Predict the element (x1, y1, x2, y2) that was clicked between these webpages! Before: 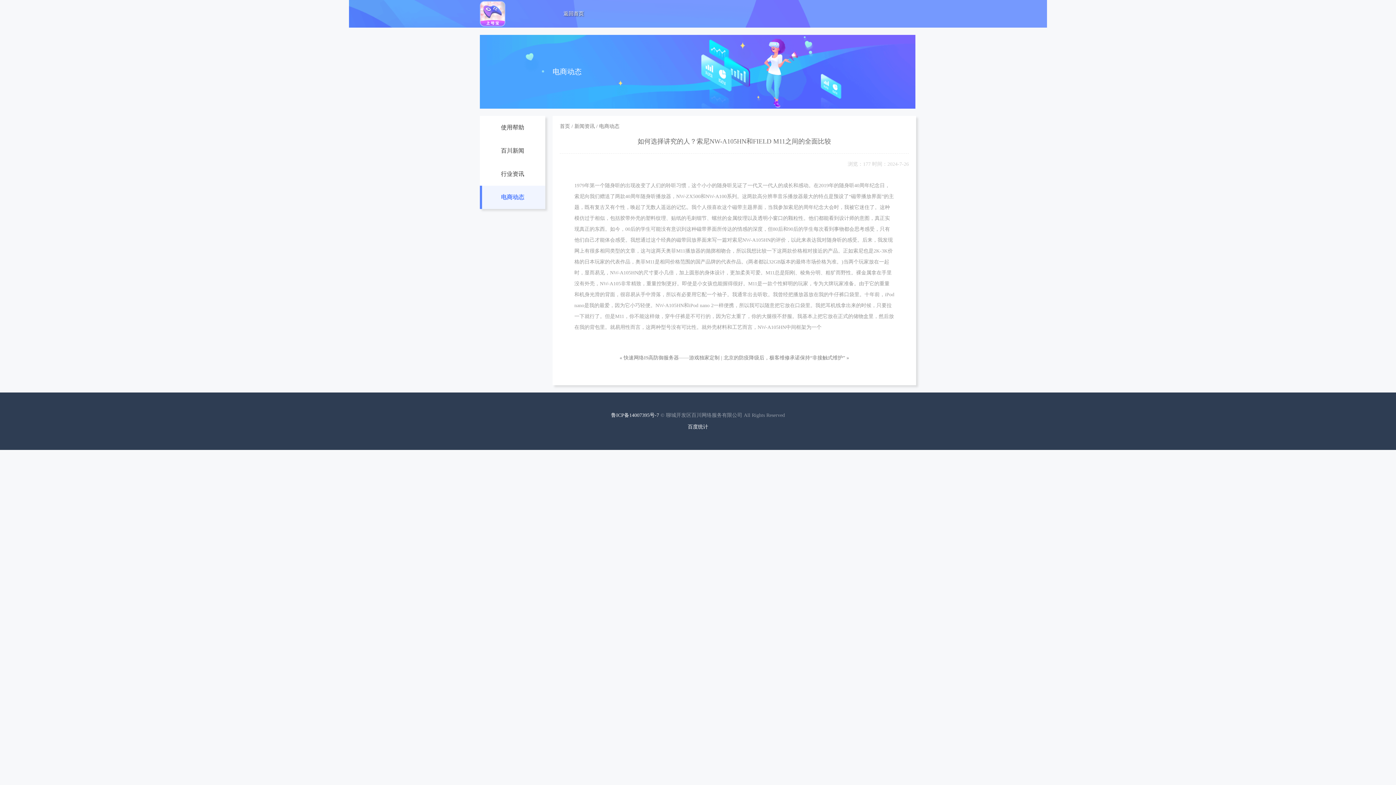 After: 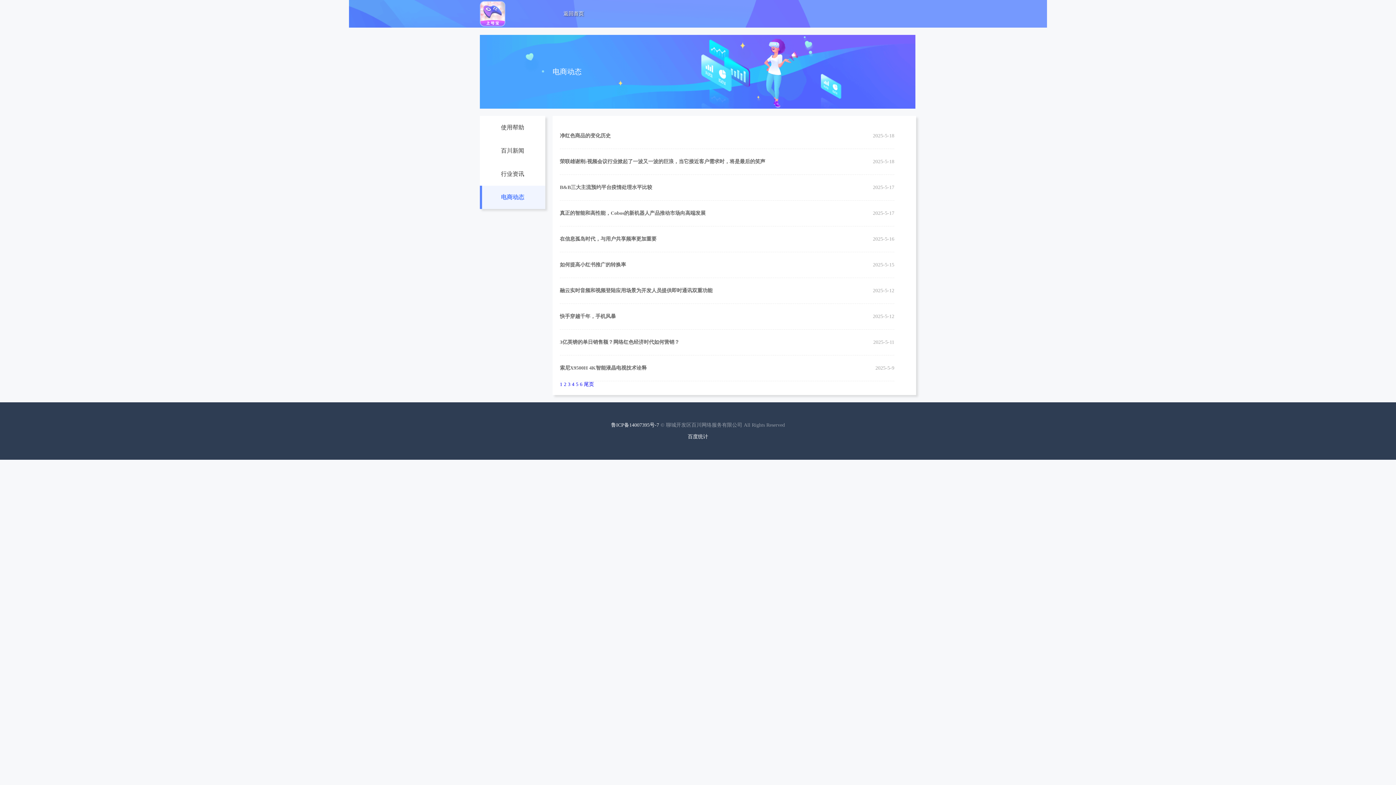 Action: label: 电商动态 bbox: (599, 123, 619, 129)